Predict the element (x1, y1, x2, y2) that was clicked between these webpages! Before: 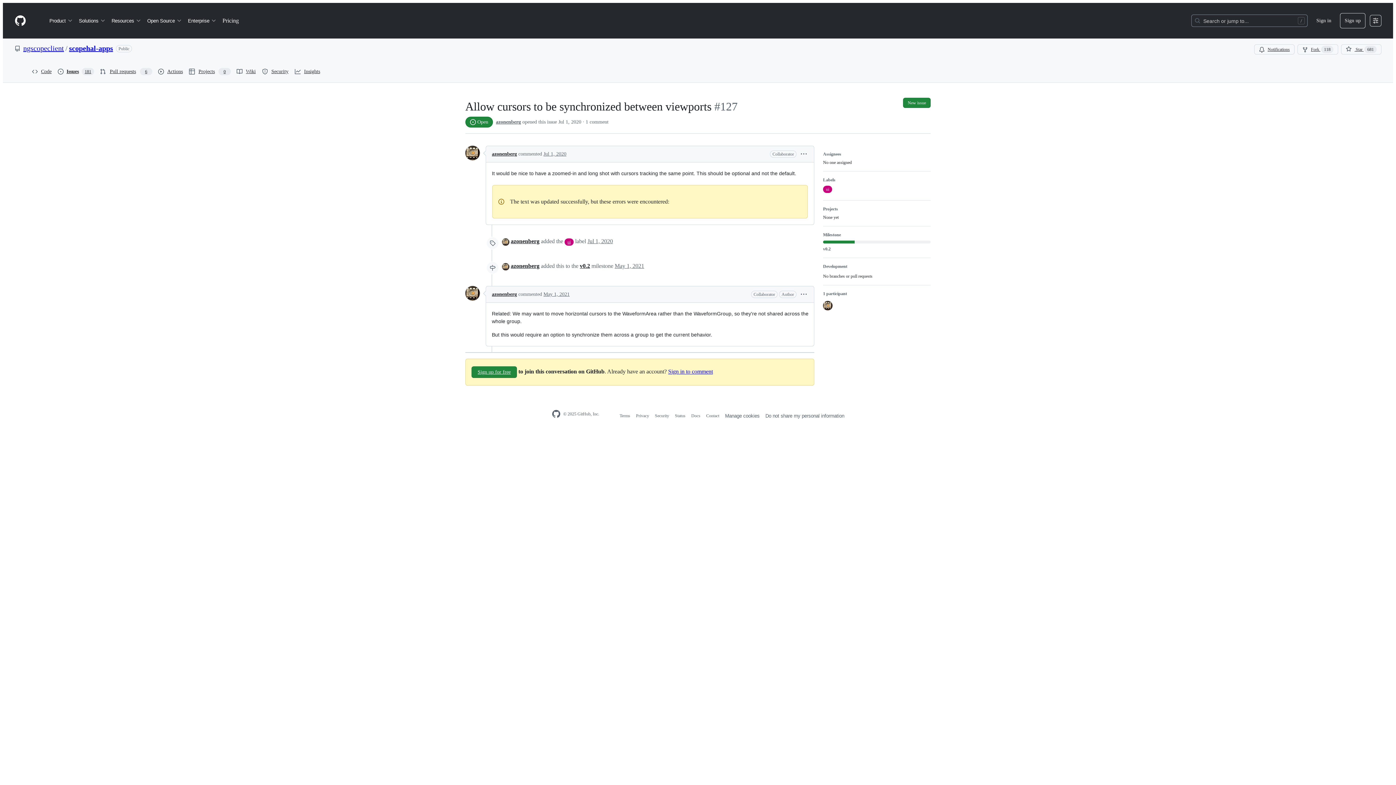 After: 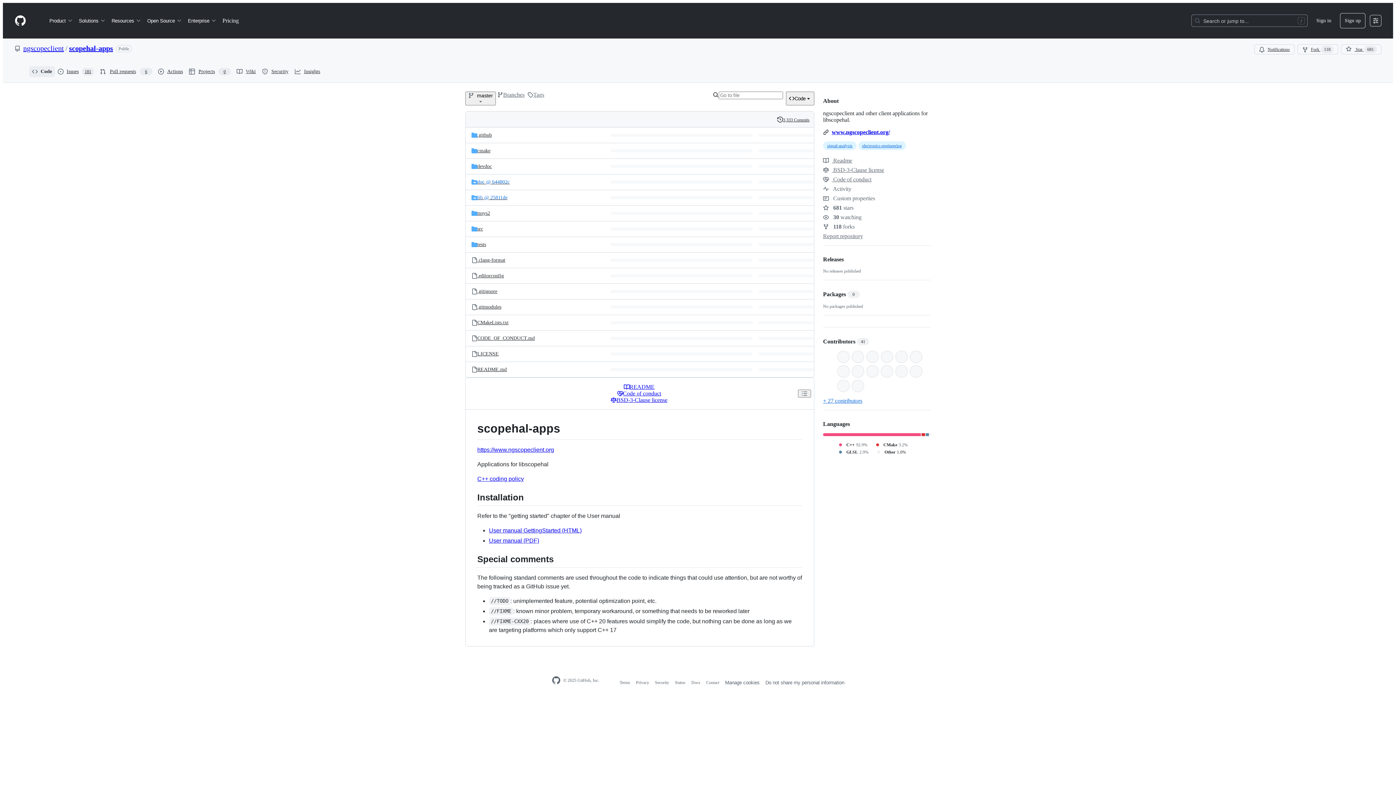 Action: bbox: (29, 66, 54, 77) label: Code